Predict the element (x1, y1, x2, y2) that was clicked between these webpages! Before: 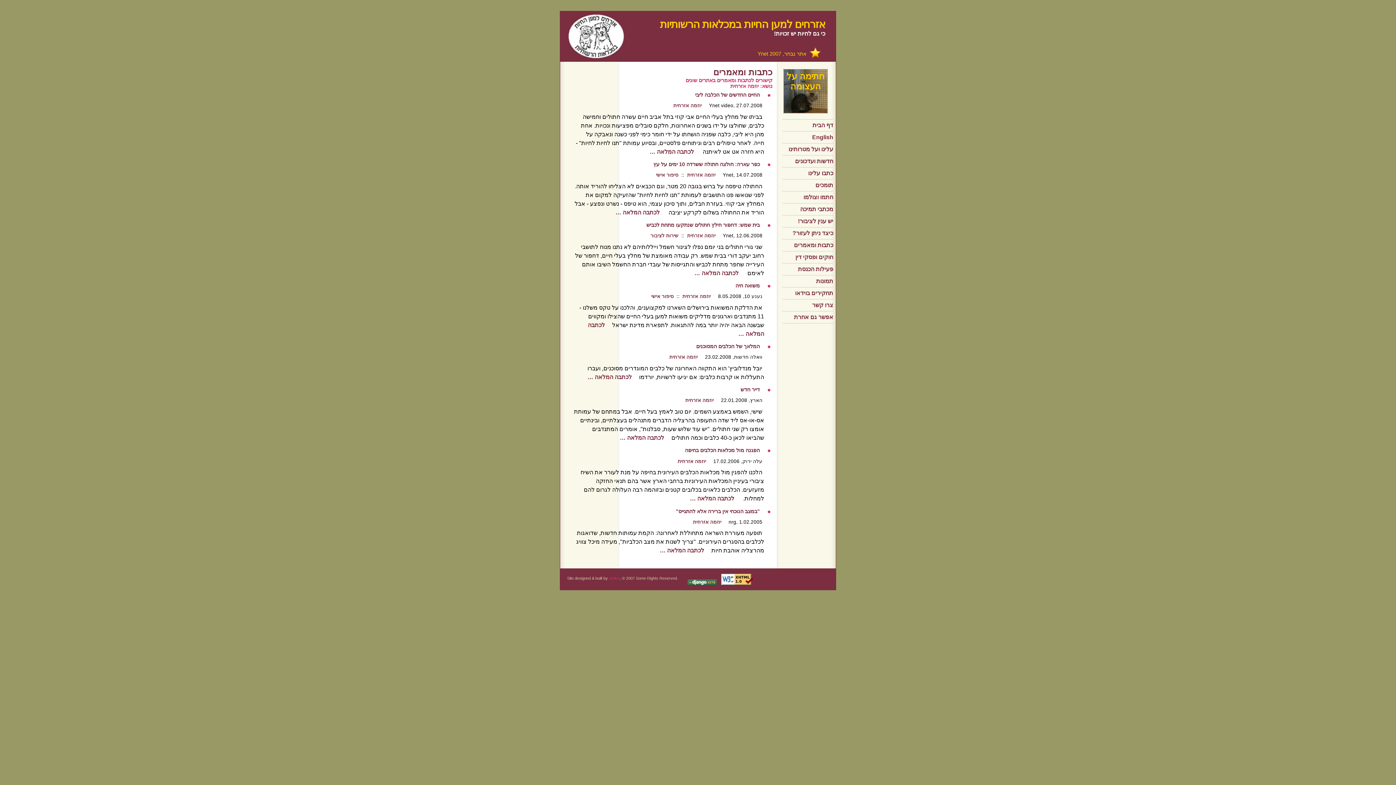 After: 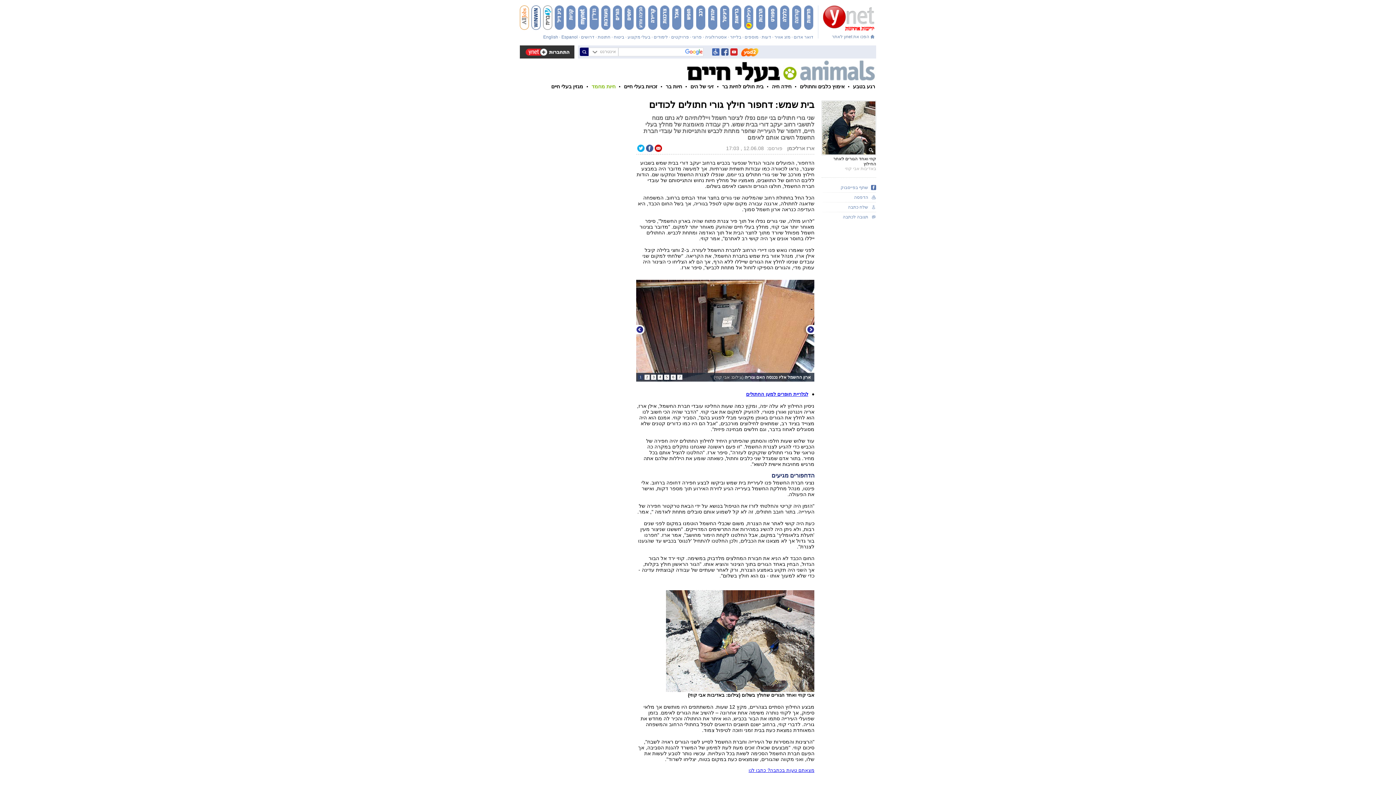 Action: bbox: (694, 270, 738, 276) label: לכתבה המלאה …